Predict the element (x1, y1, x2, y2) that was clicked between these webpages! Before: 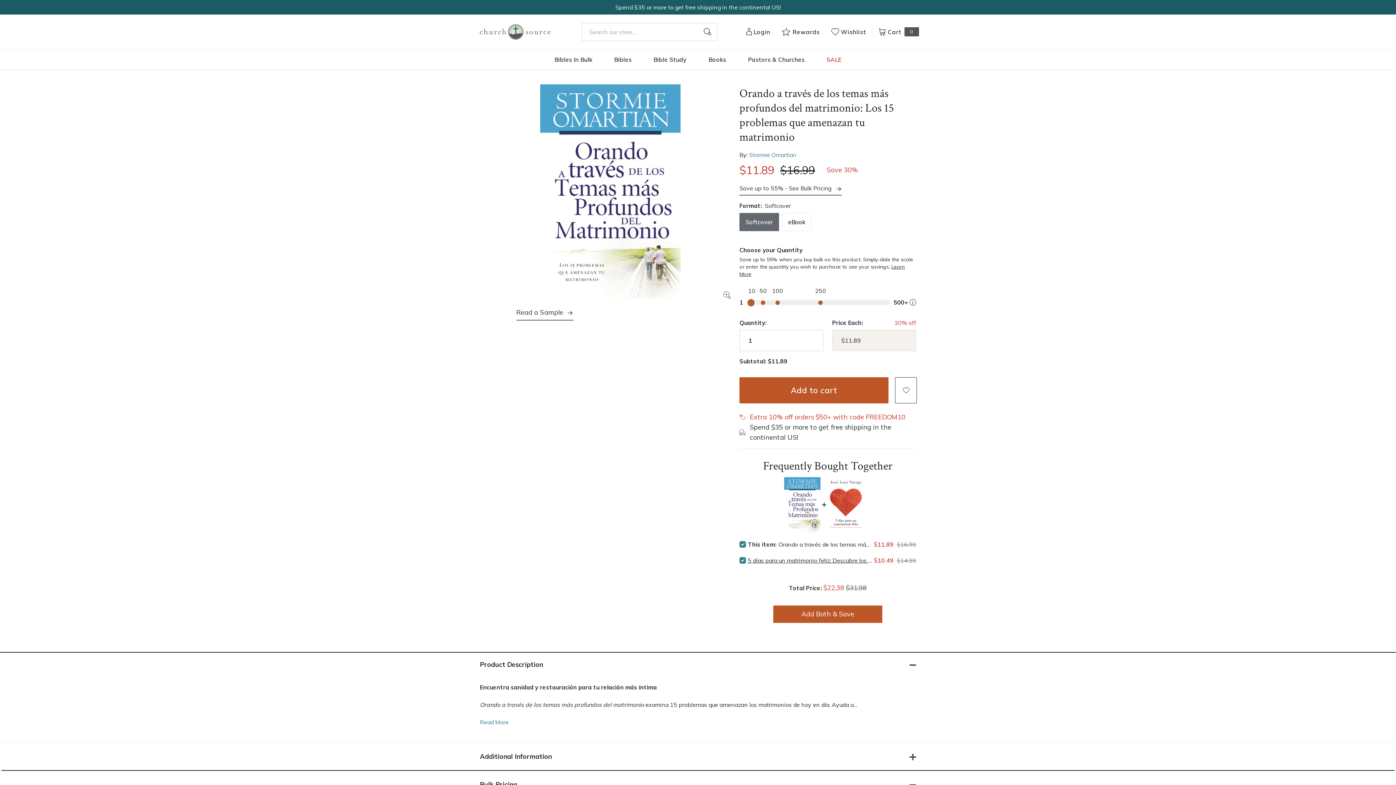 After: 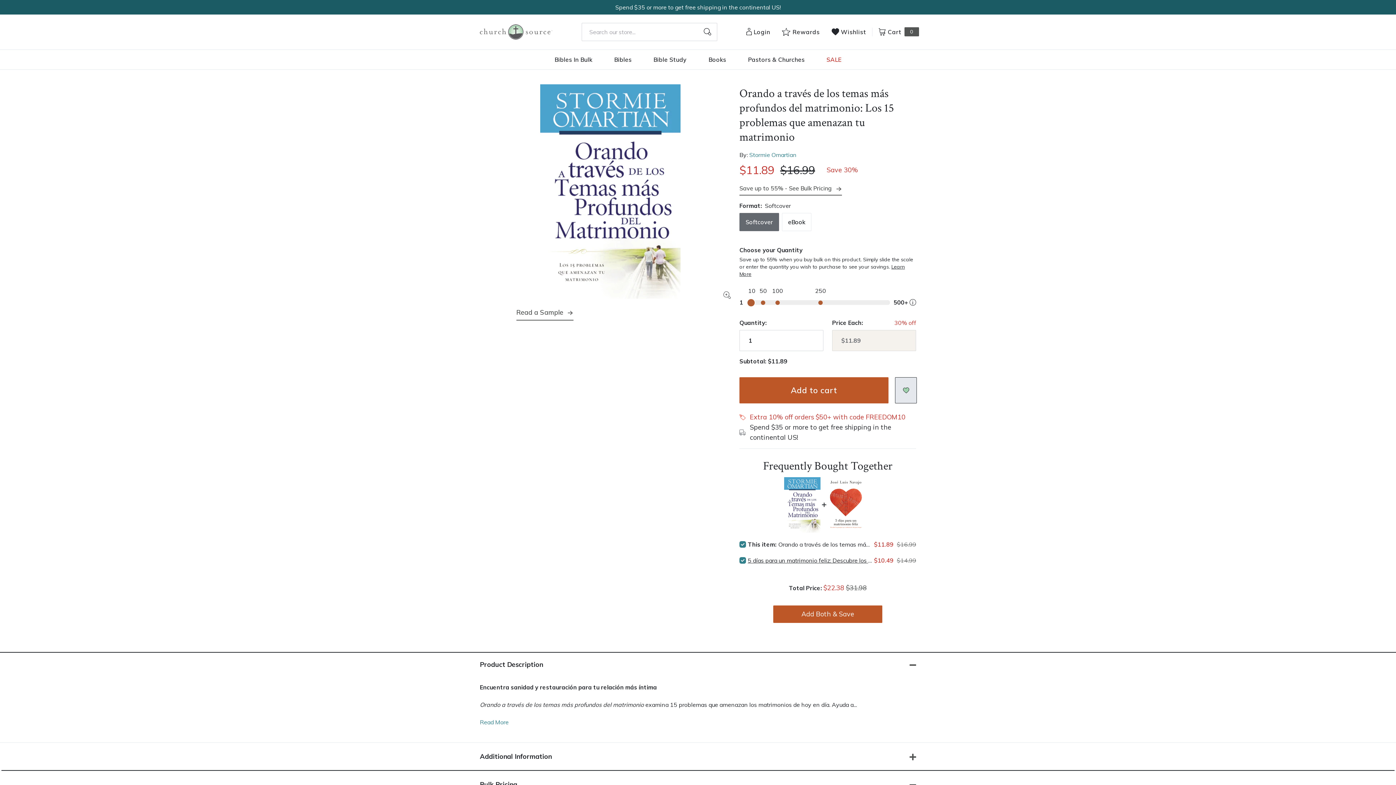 Action: label: Add to Wishlist bbox: (895, 377, 917, 403)